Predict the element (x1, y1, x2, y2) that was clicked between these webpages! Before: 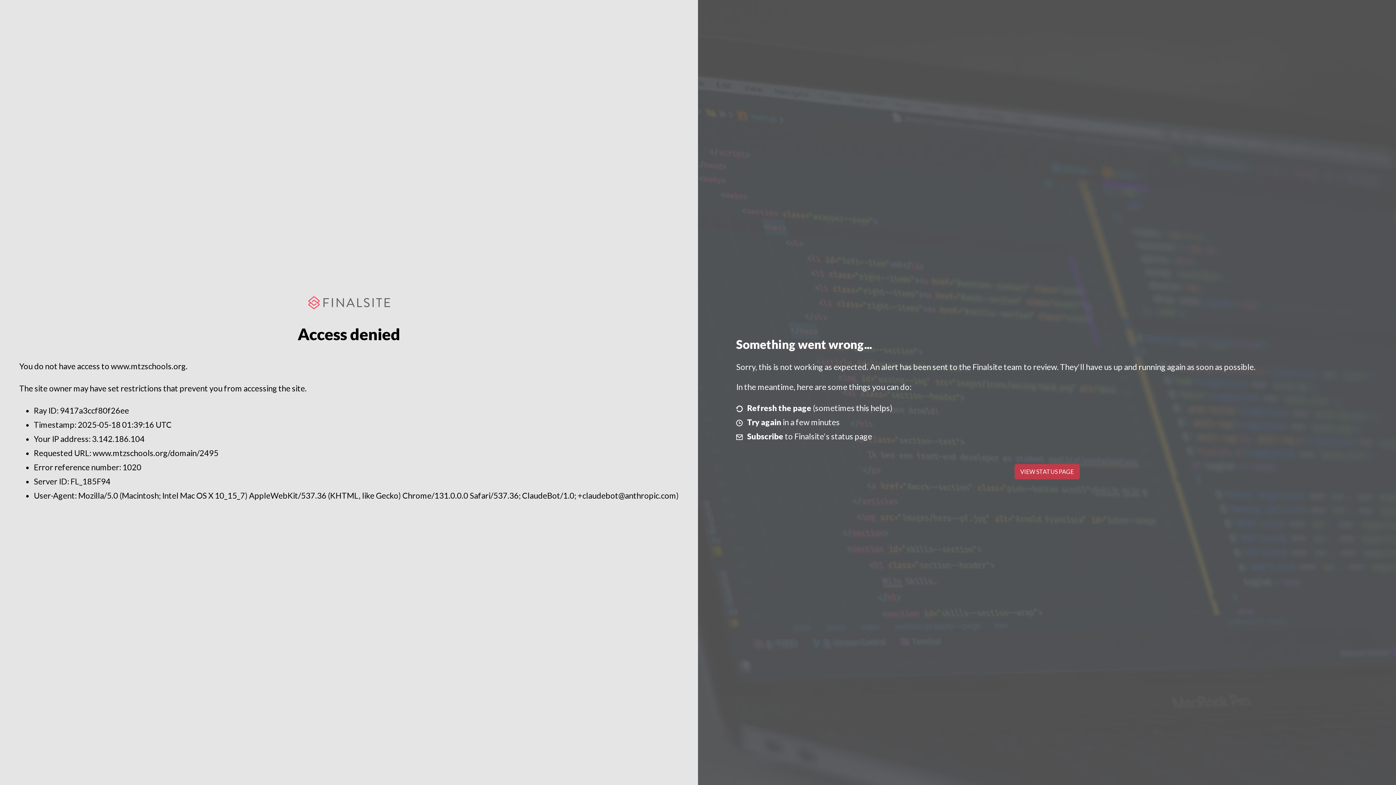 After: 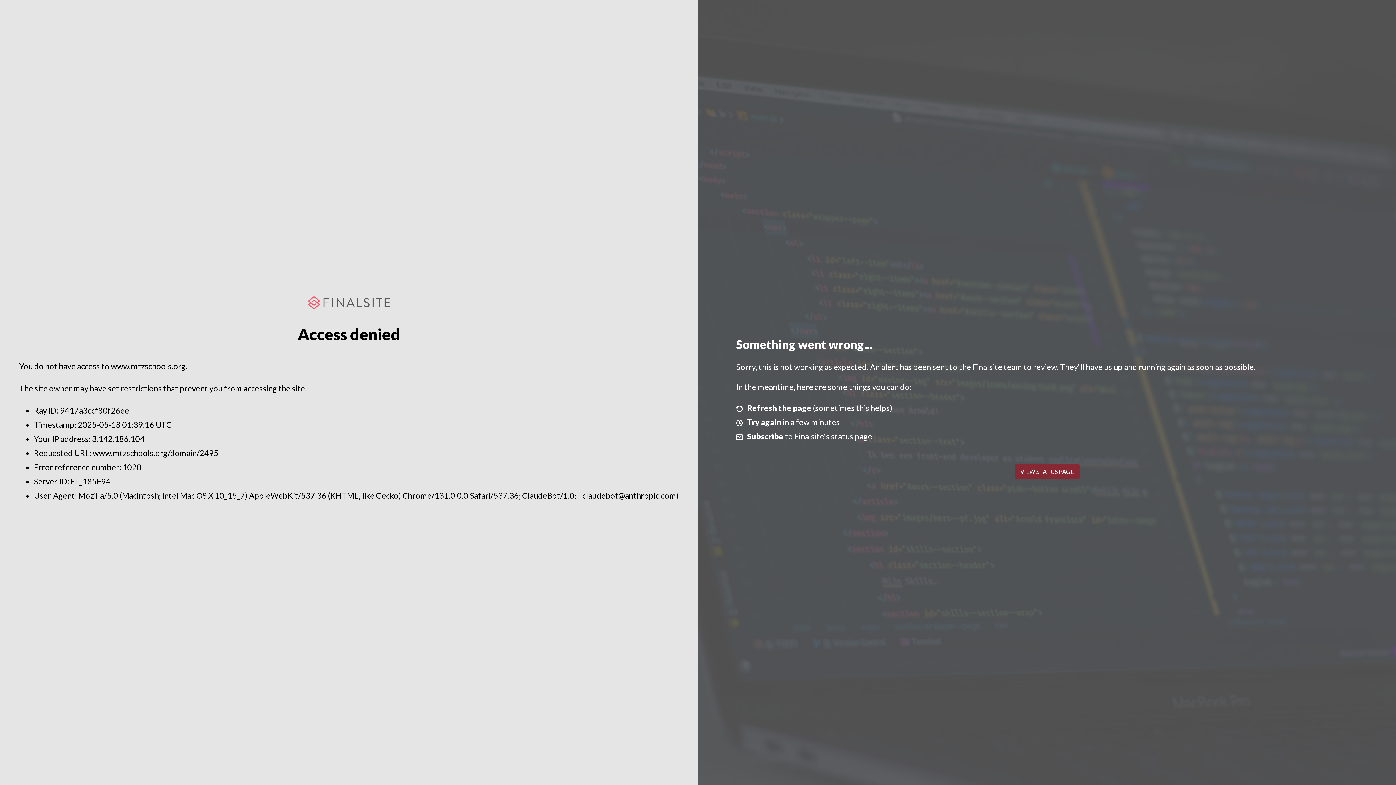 Action: label: VIEW STATUS PAGE bbox: (1014, 464, 1079, 479)